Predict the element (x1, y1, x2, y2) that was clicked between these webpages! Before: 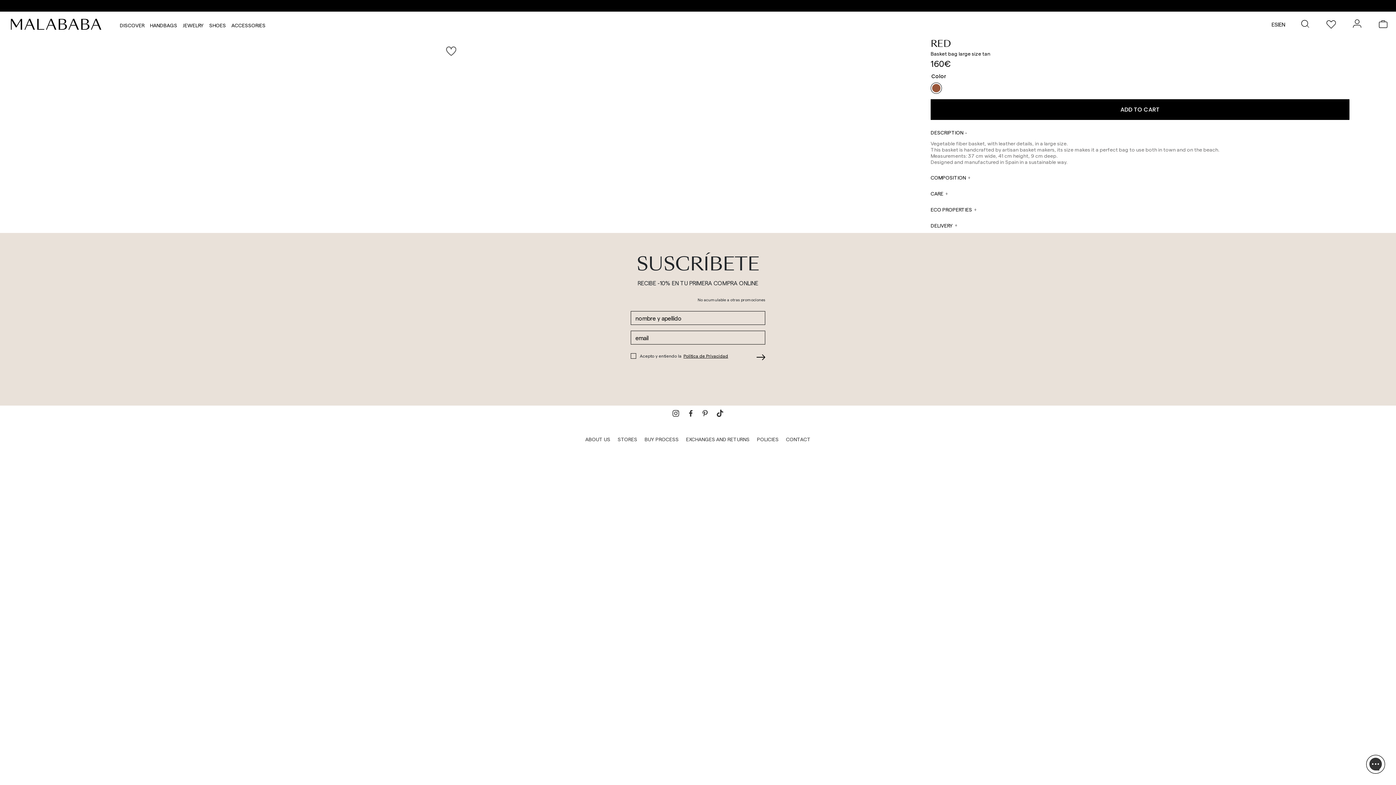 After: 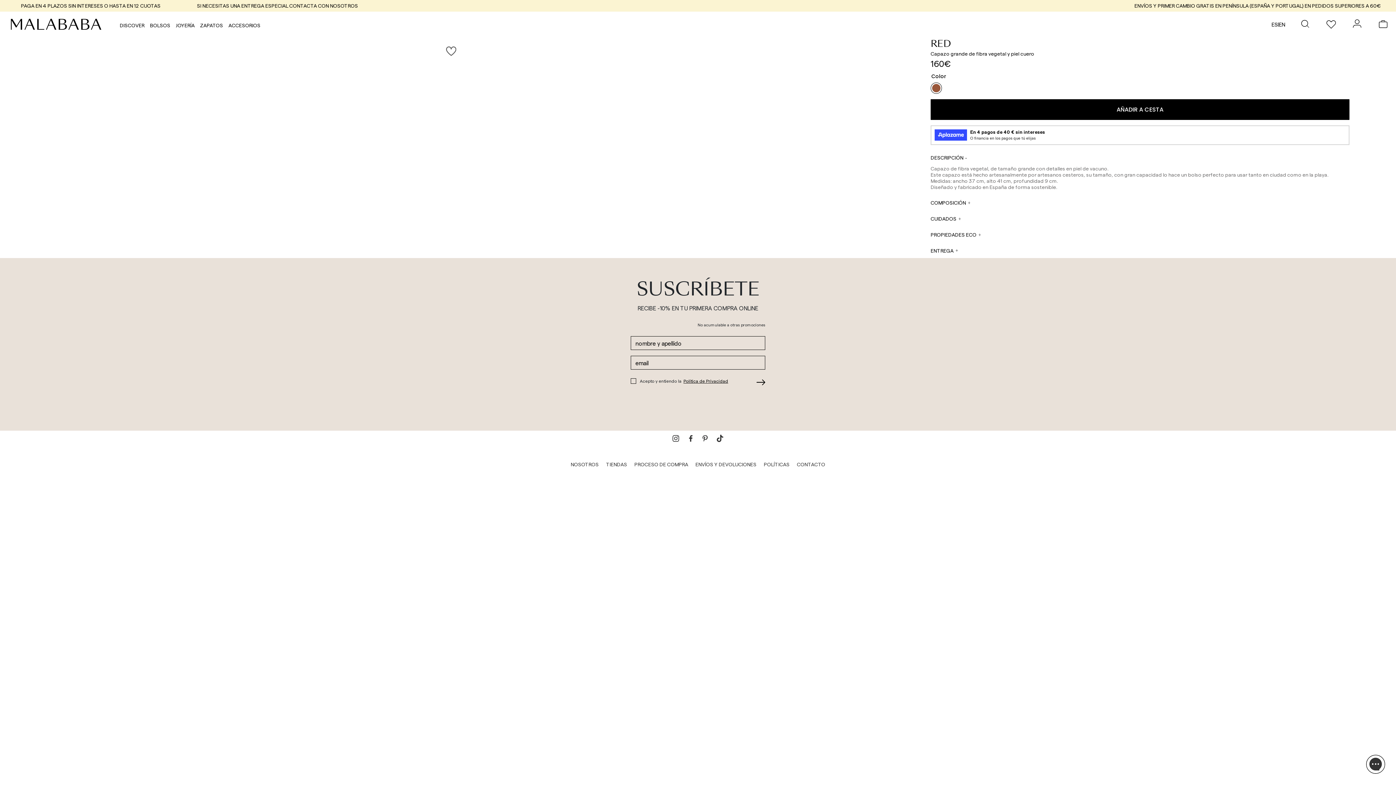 Action: label: ES bbox: (1271, 21, 1278, 27)